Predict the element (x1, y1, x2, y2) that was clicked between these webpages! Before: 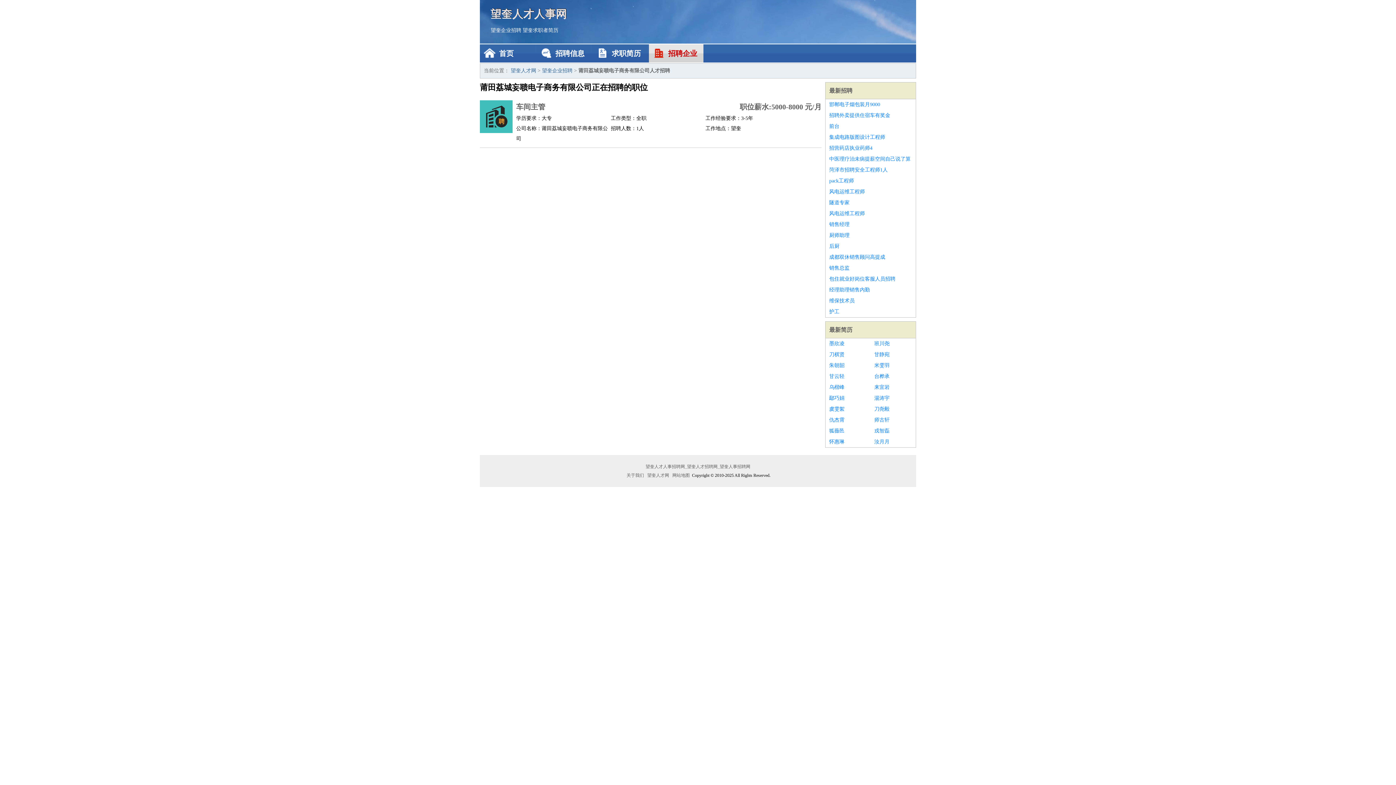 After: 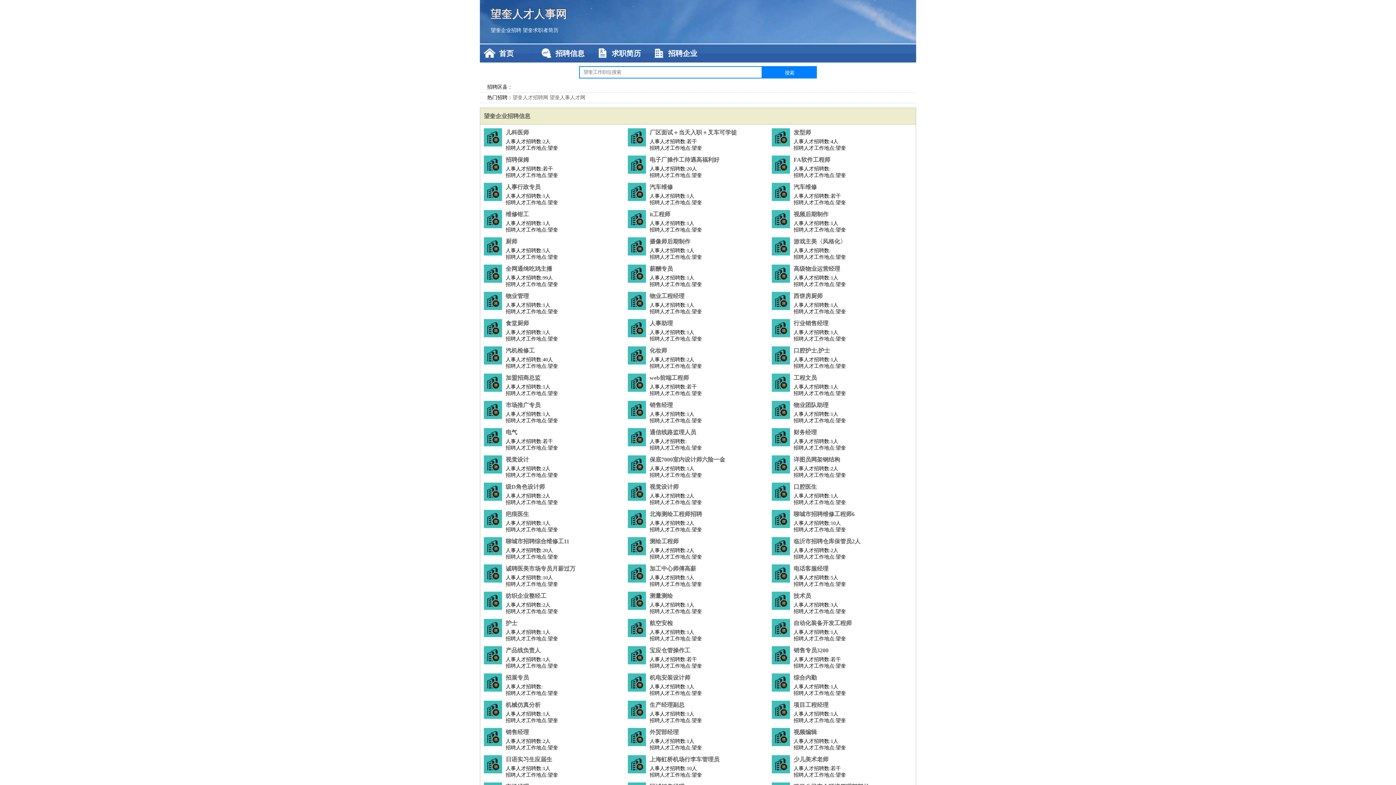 Action: label: 首页 bbox: (480, 44, 534, 62)